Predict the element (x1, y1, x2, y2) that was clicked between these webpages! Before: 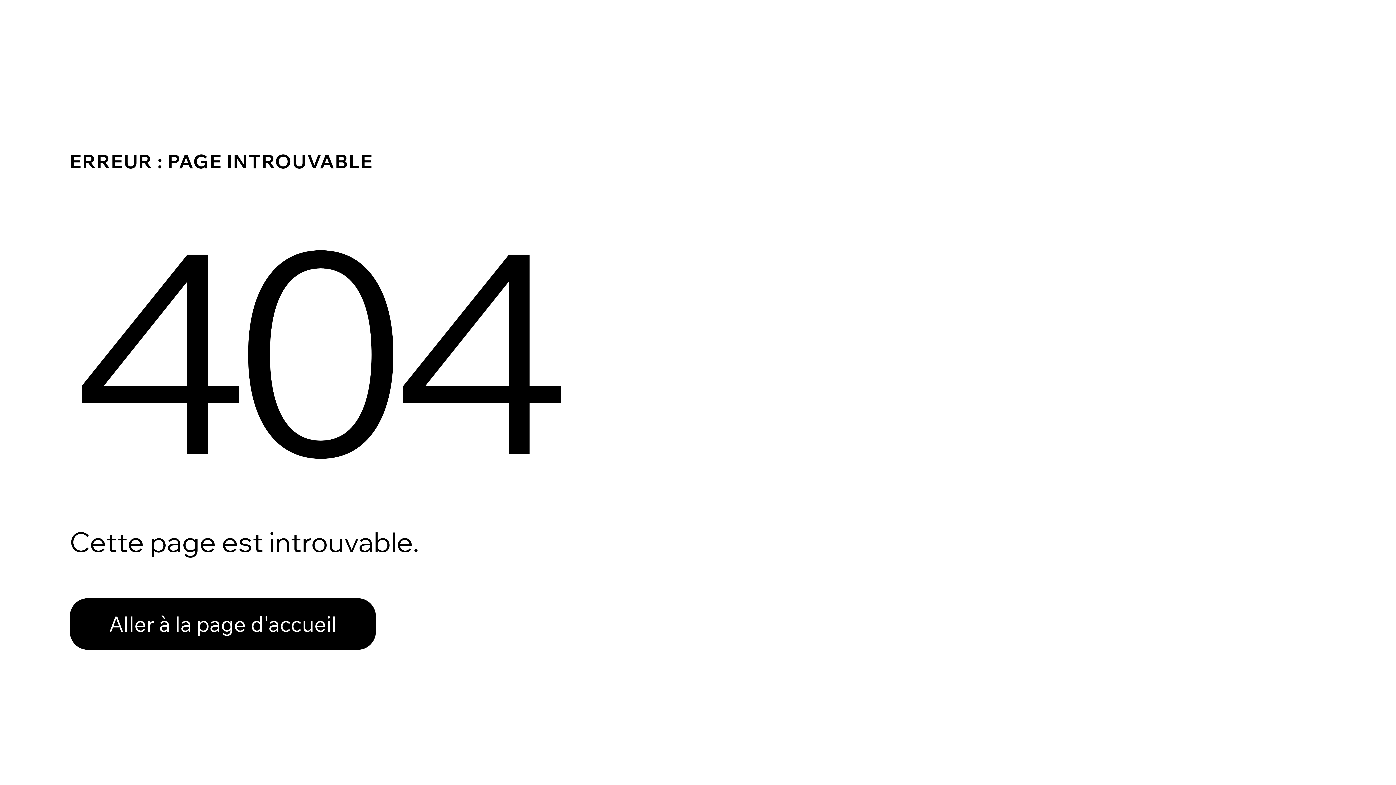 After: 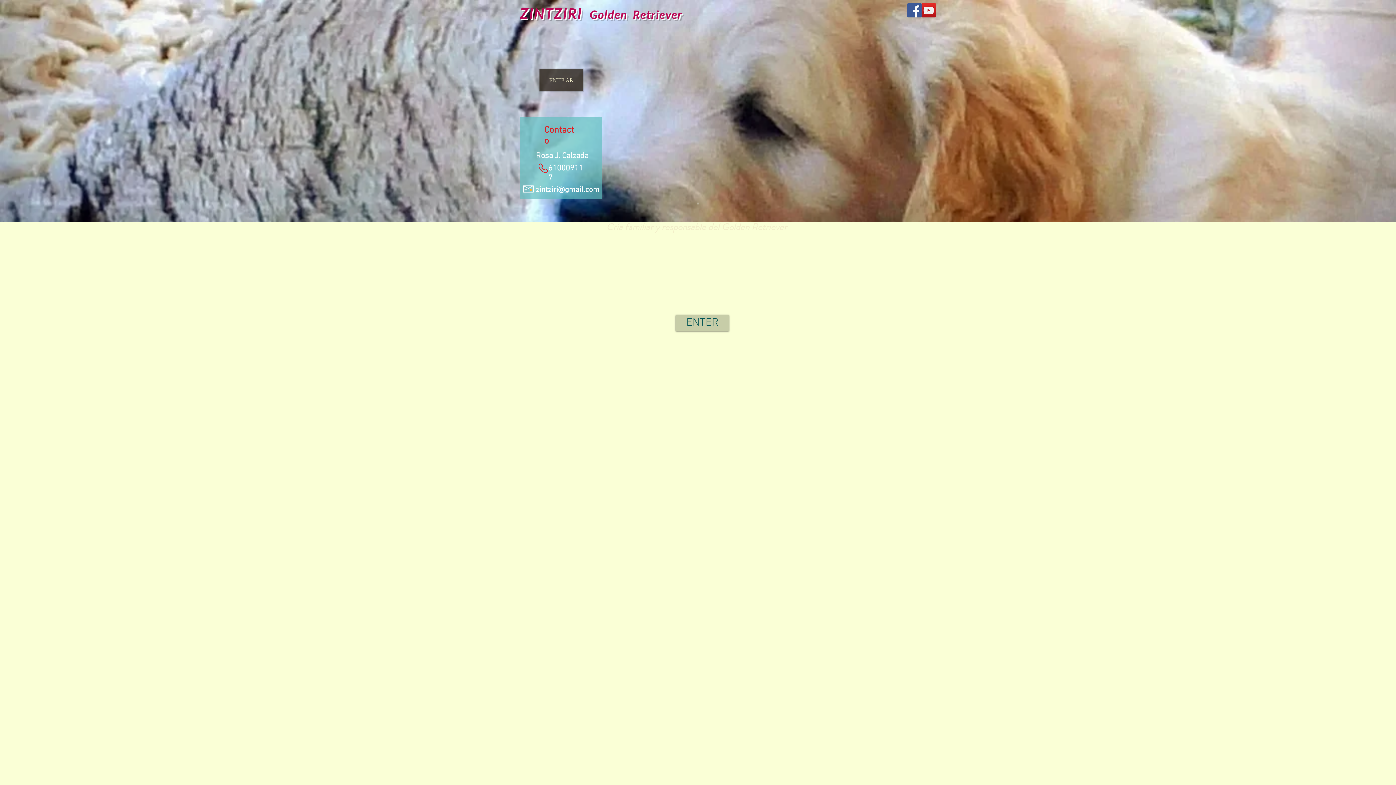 Action: bbox: (69, 582, 768, 659) label: Aller à la page d'accueil